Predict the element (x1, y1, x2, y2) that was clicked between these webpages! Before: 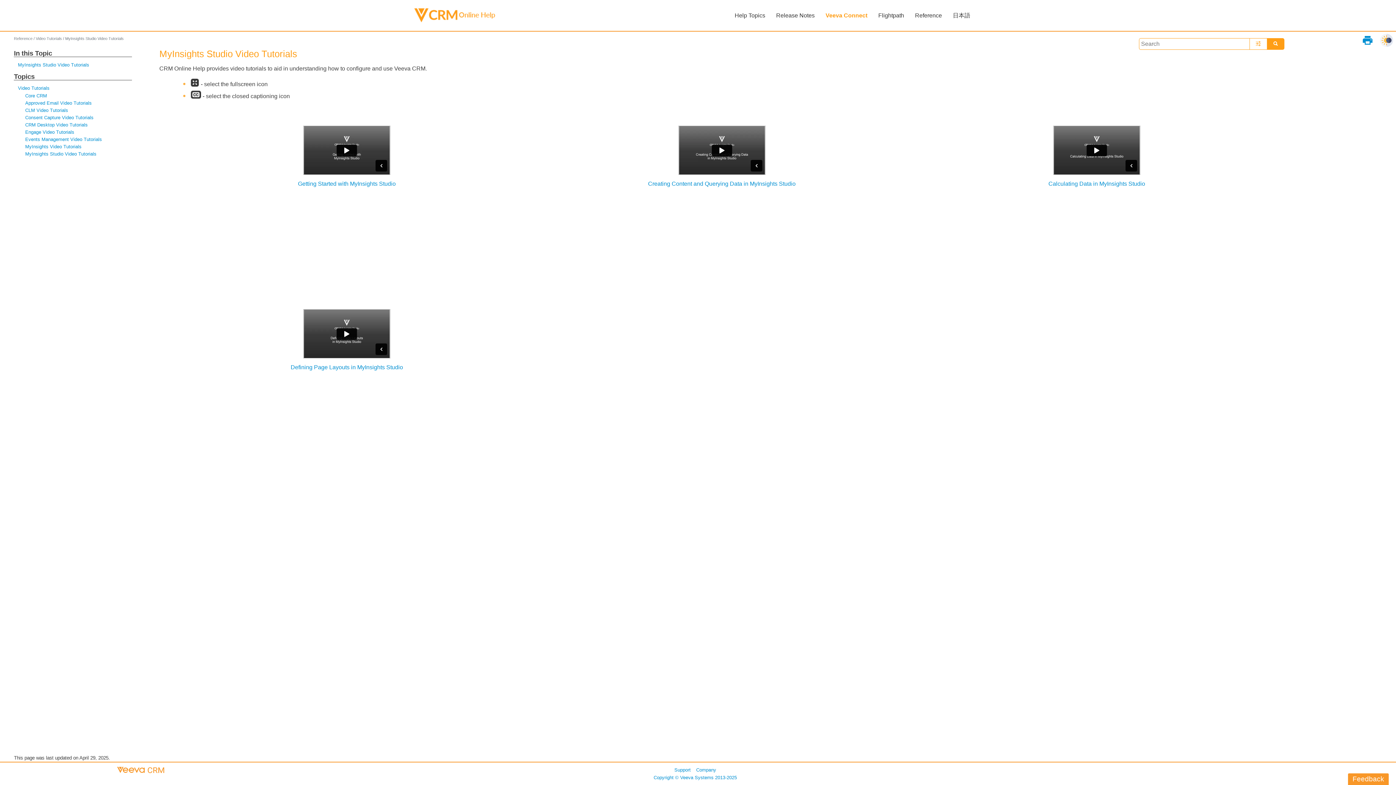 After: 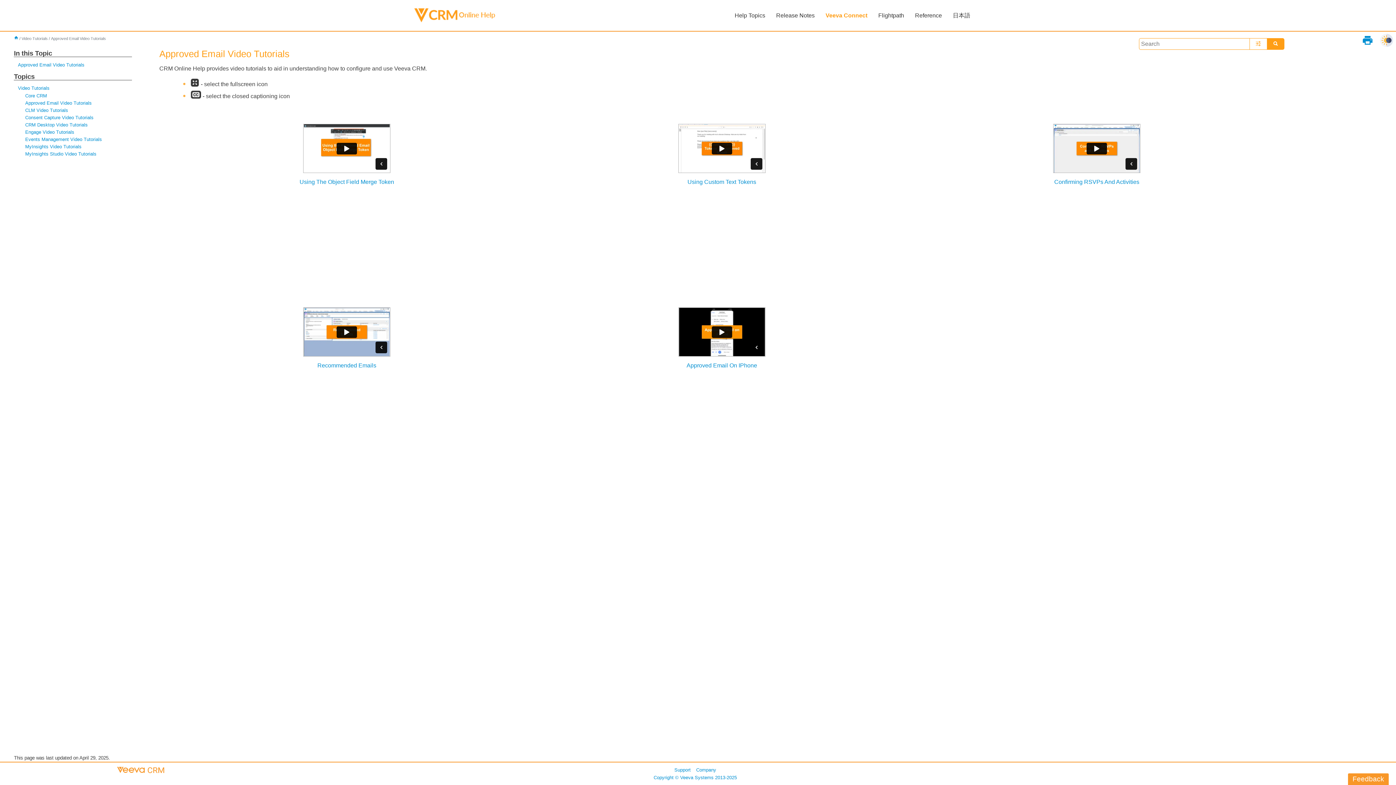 Action: bbox: (17, 99, 128, 106) label: Approved Email Video Tutorials